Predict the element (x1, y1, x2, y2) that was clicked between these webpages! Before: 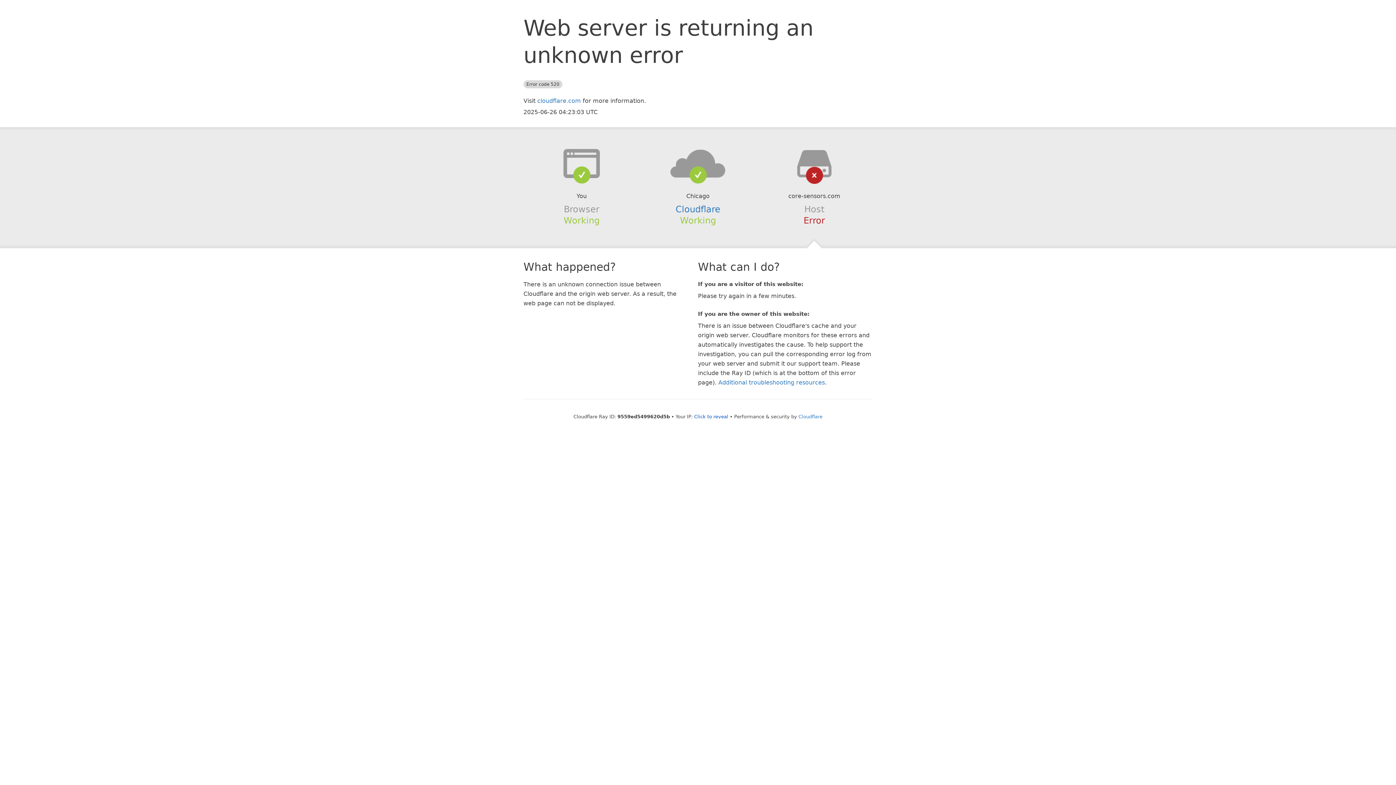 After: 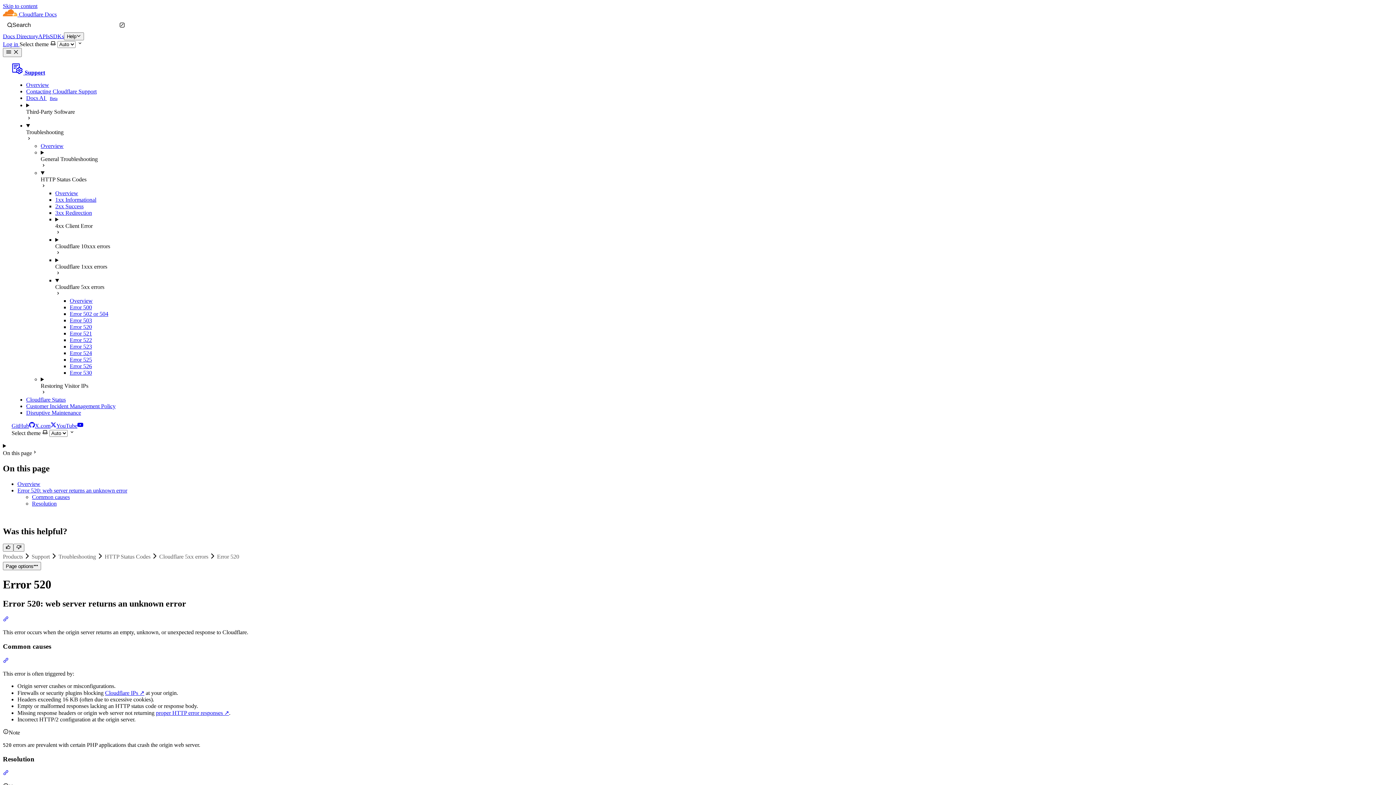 Action: bbox: (718, 379, 825, 386) label: Additional troubleshooting resources